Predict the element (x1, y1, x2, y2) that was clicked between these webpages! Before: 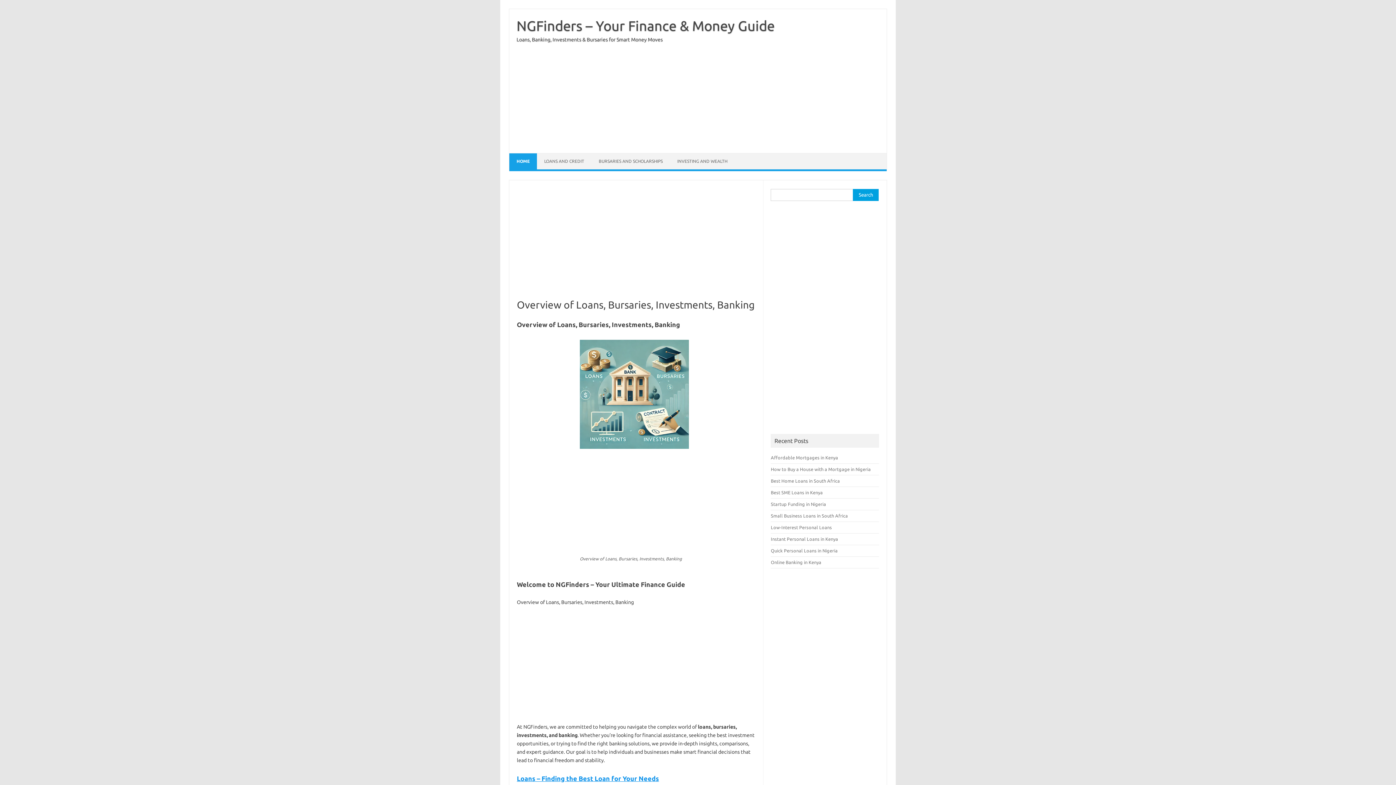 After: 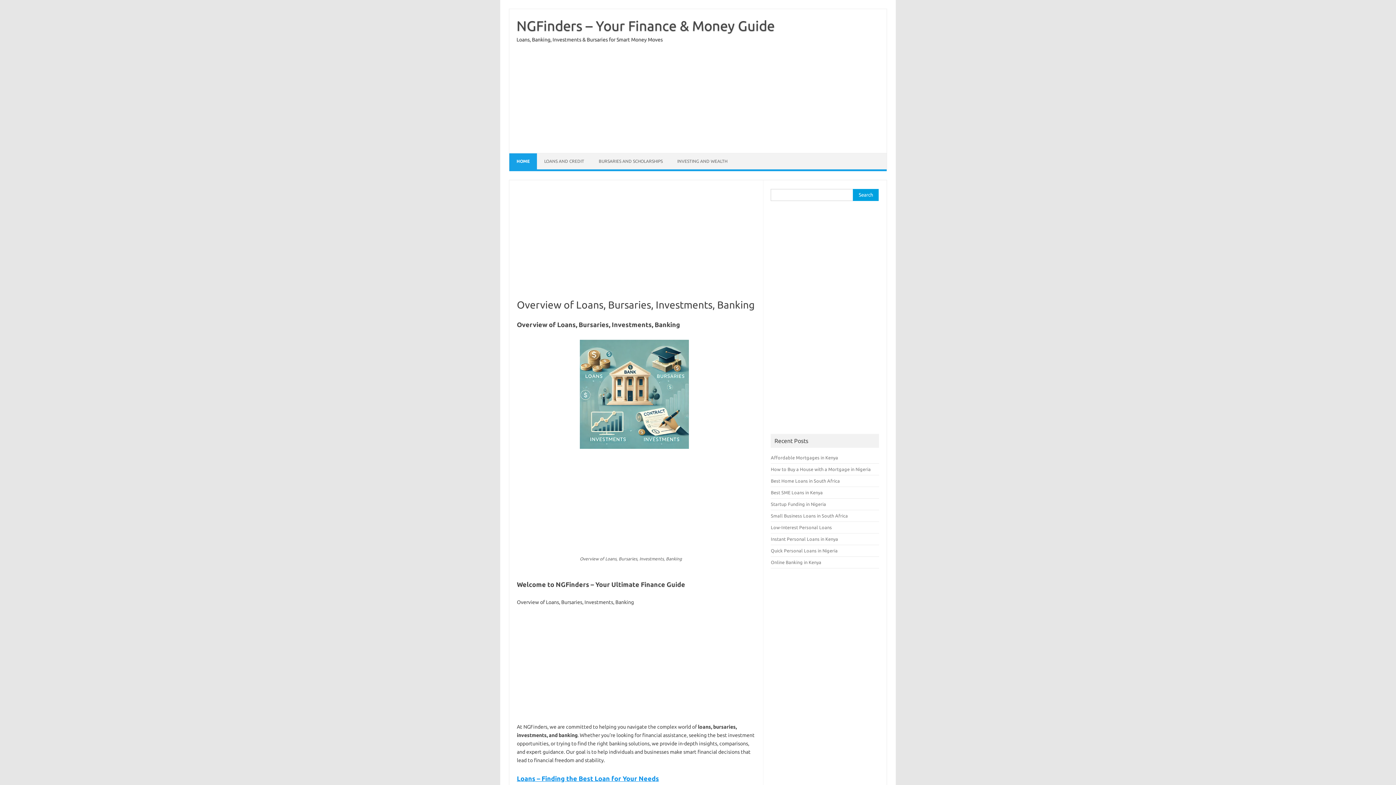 Action: bbox: (509, 153, 537, 169) label: HOME